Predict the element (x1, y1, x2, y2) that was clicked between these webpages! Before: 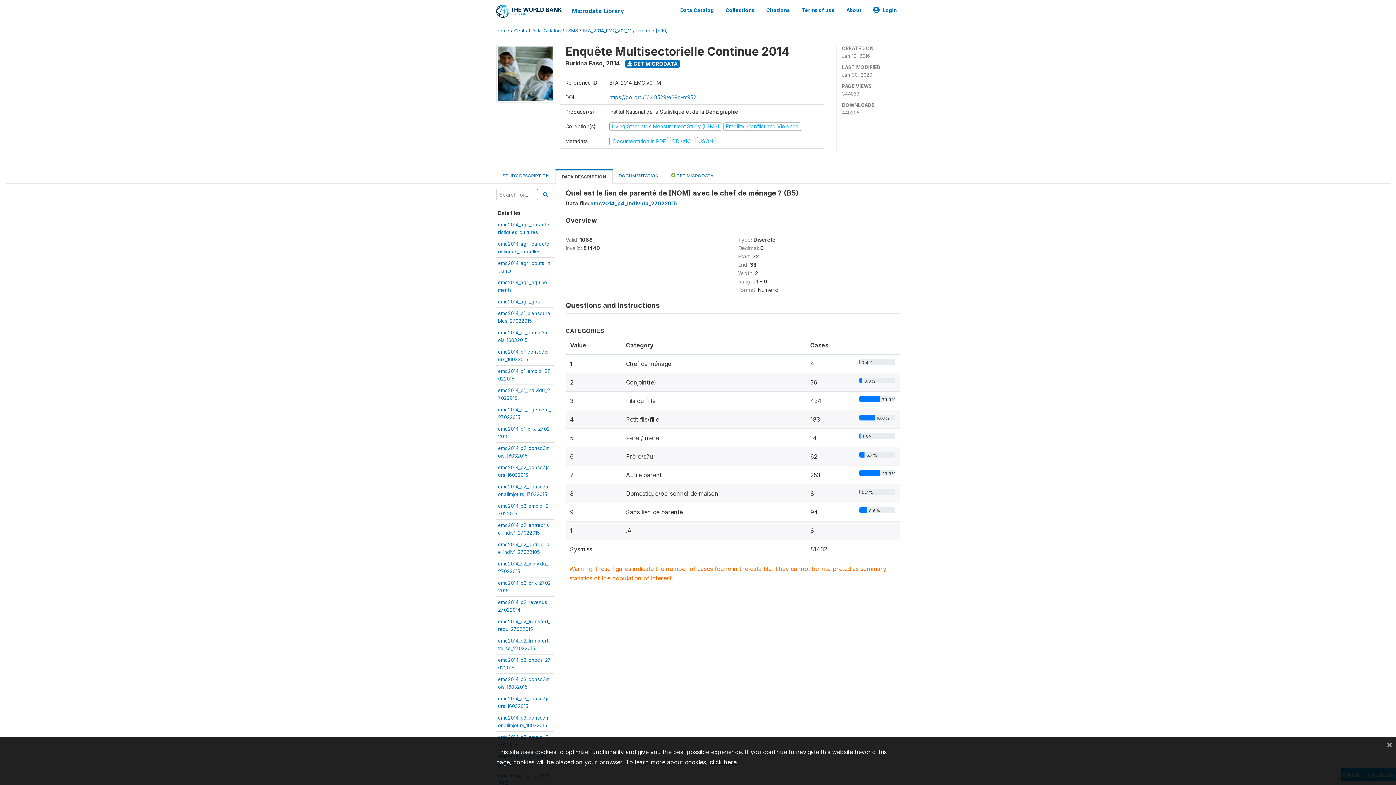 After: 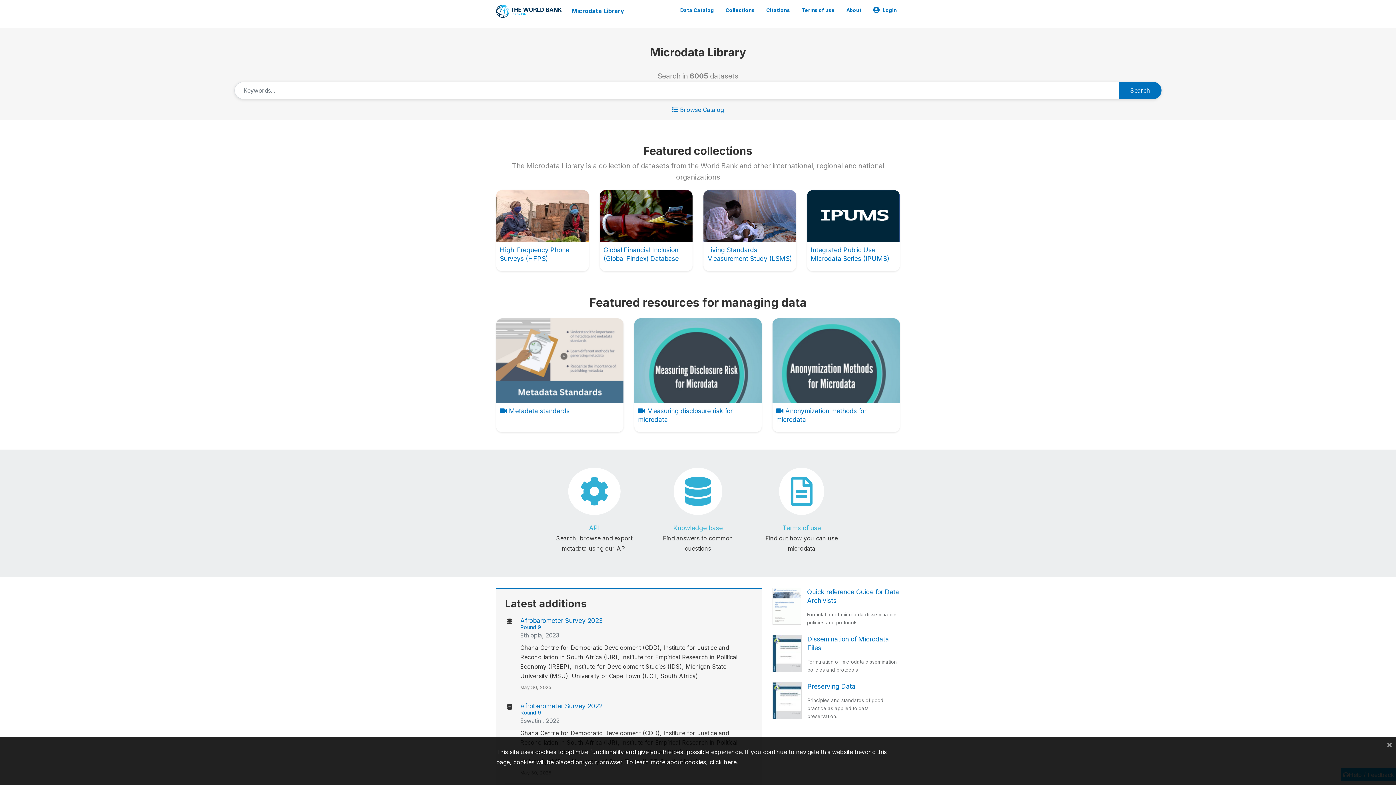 Action: bbox: (566, 6, 624, 15) label: Microdata Library